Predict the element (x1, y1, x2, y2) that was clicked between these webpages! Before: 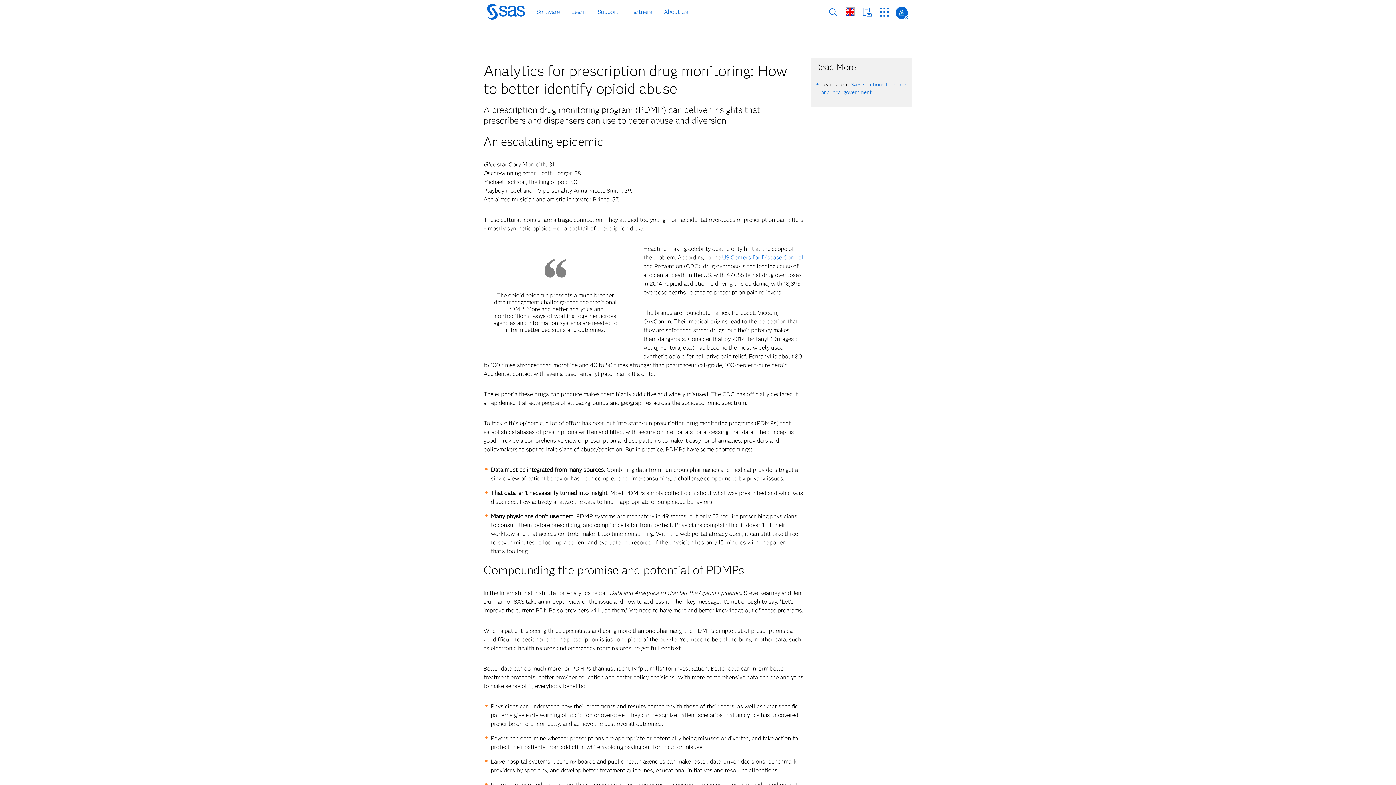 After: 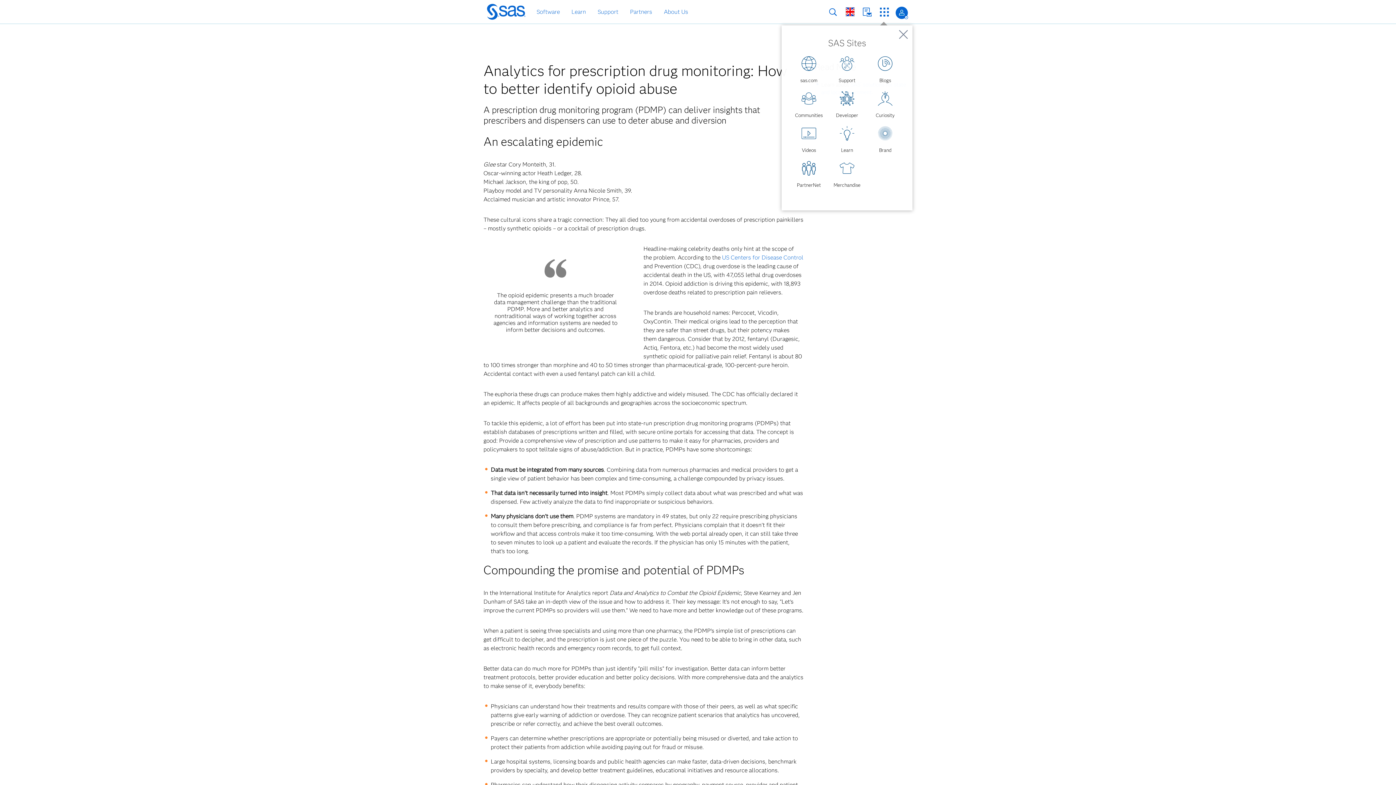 Action: label: SAS Sites bbox: (880, 7, 889, 16)